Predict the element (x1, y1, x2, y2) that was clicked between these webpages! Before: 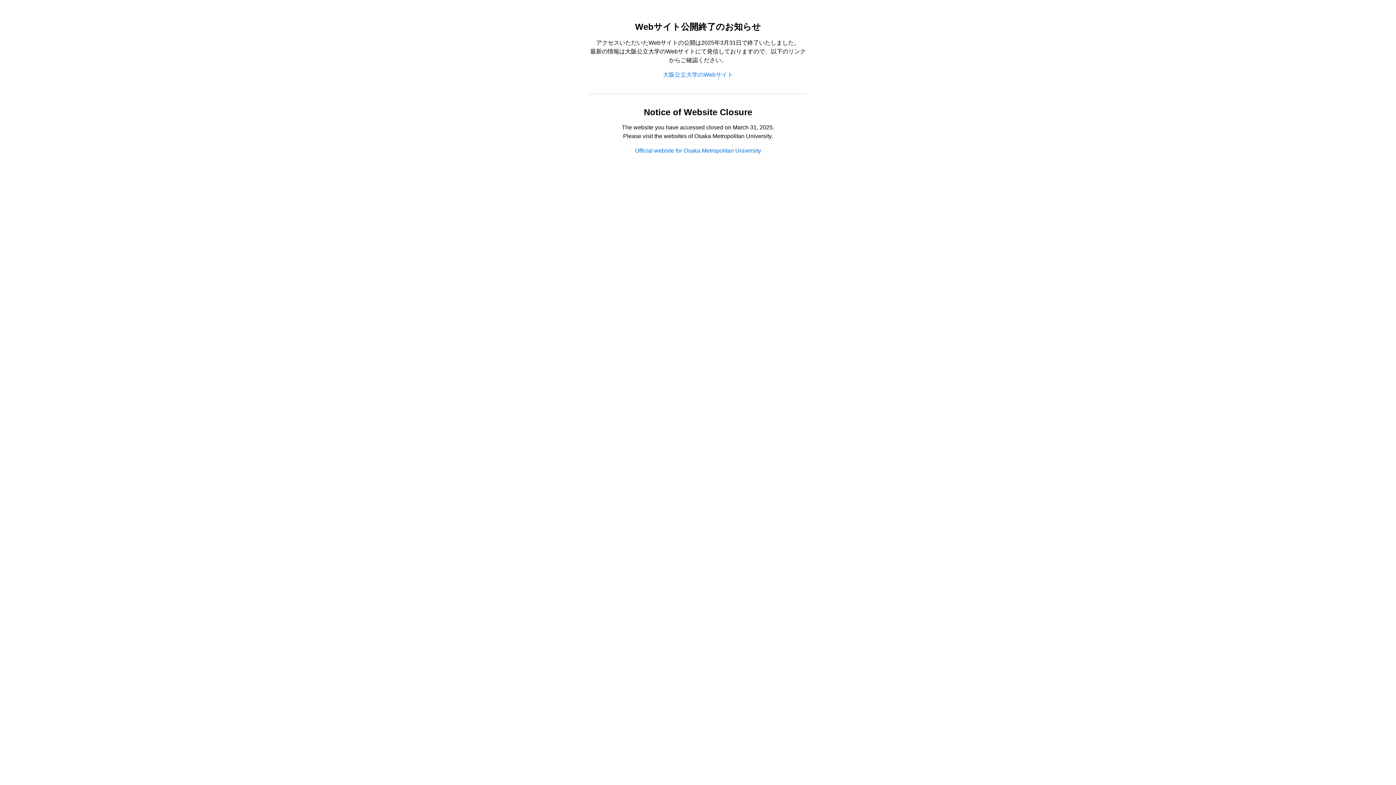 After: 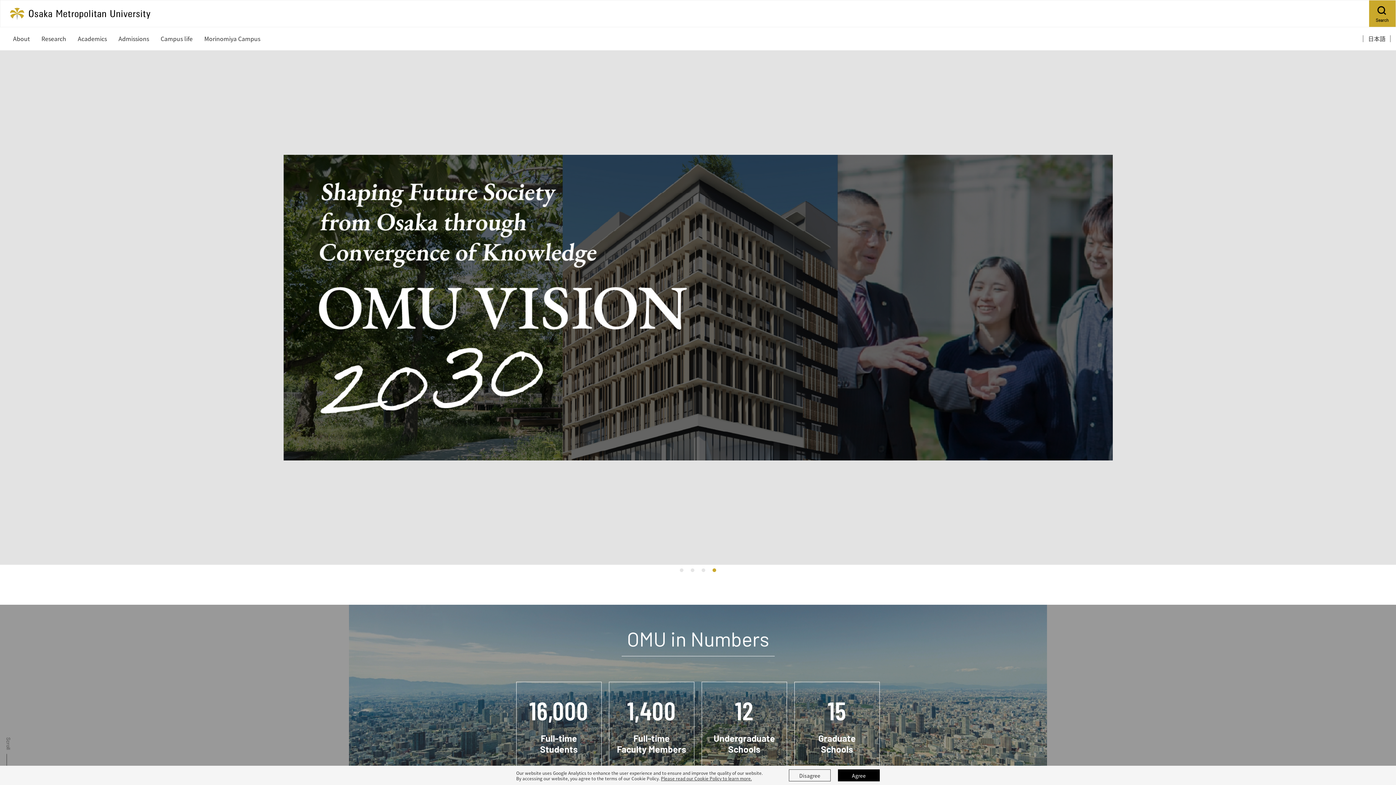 Action: label: Official website for Osaka Metropolitan University bbox: (635, 147, 761, 153)